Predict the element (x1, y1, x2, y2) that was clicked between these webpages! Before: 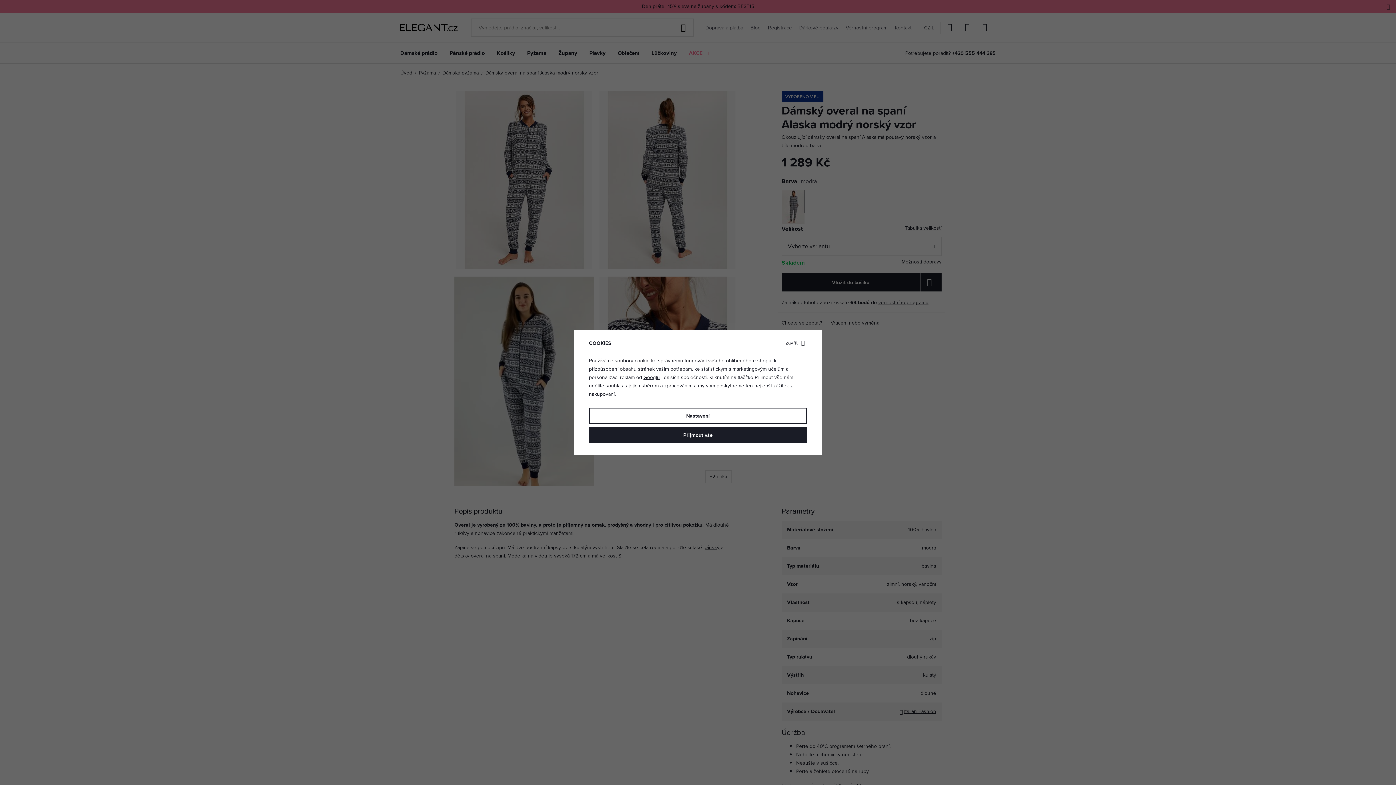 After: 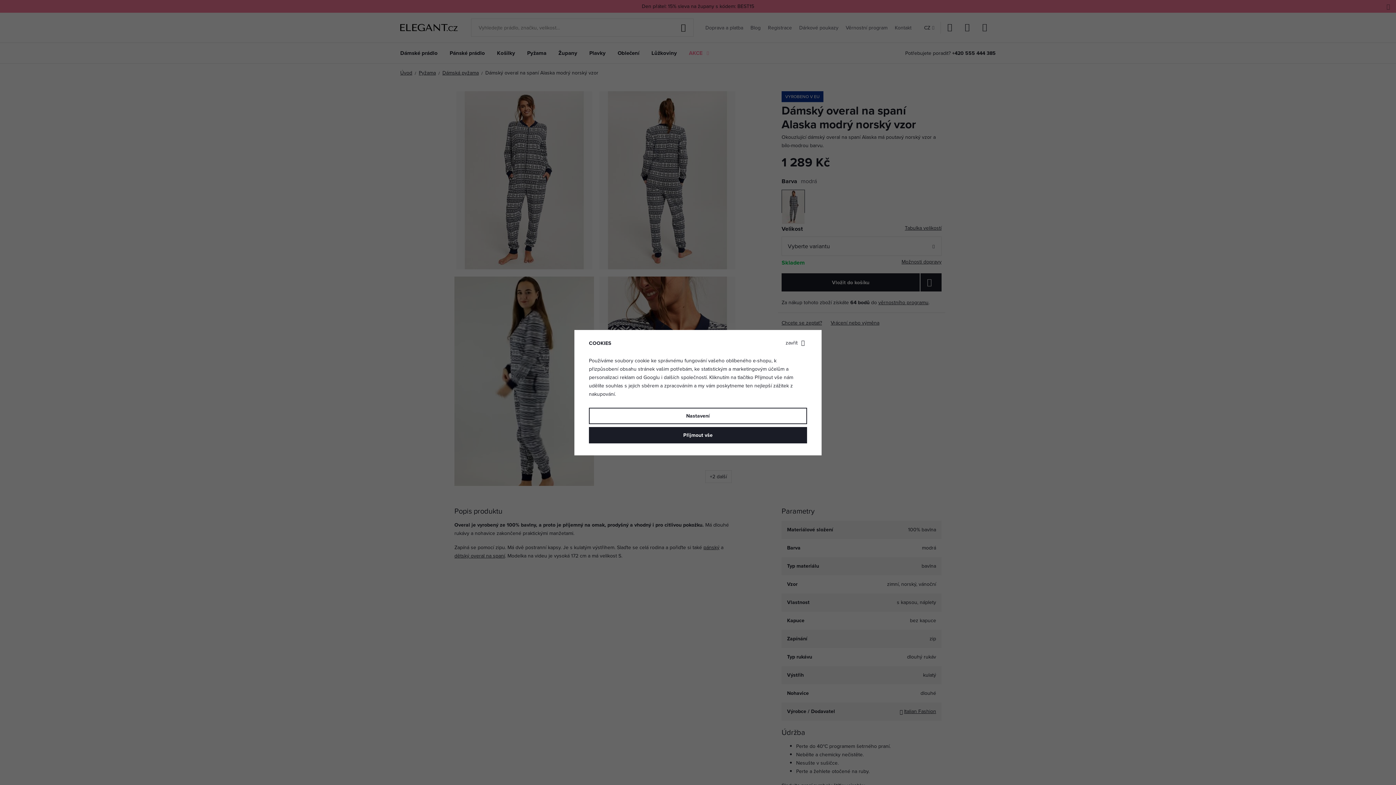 Action: label: Googlu bbox: (643, 373, 660, 381)